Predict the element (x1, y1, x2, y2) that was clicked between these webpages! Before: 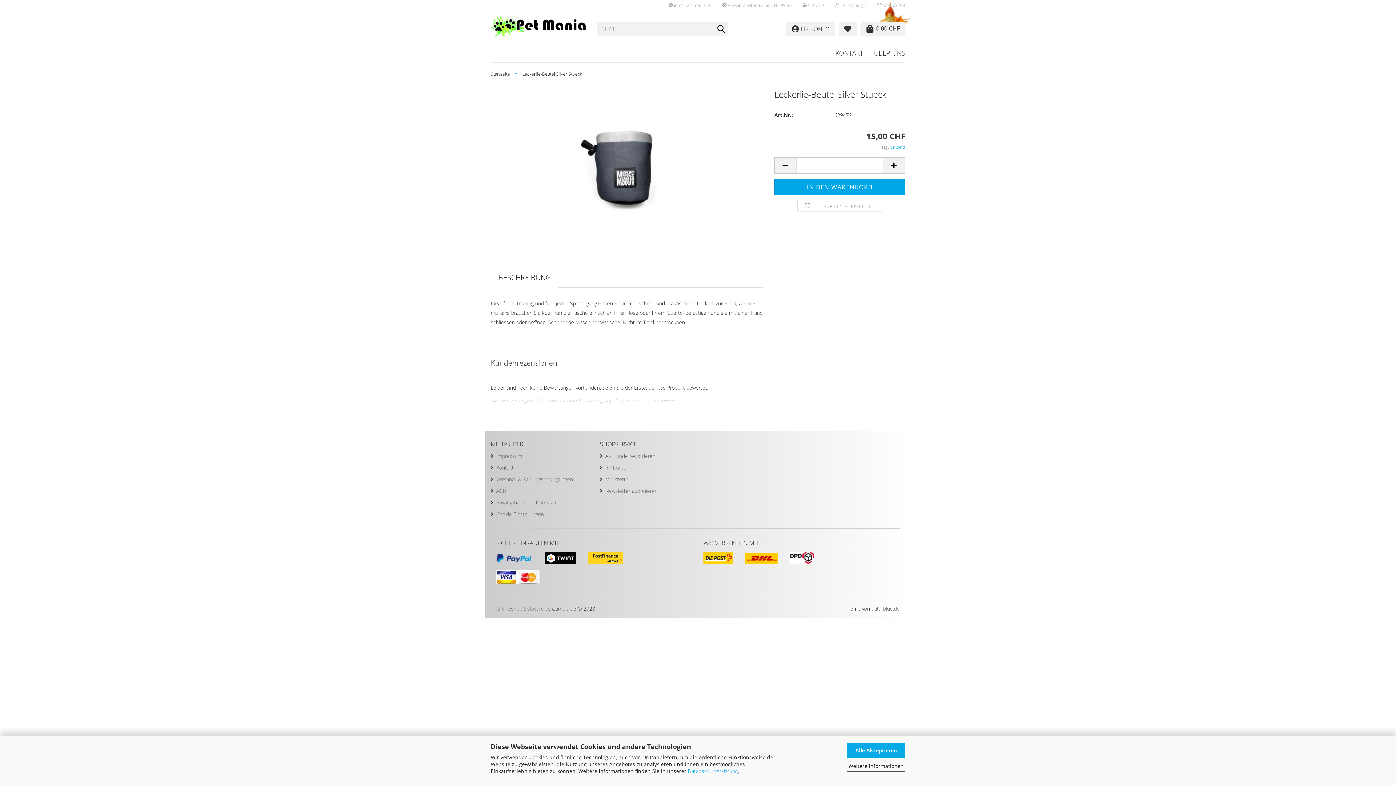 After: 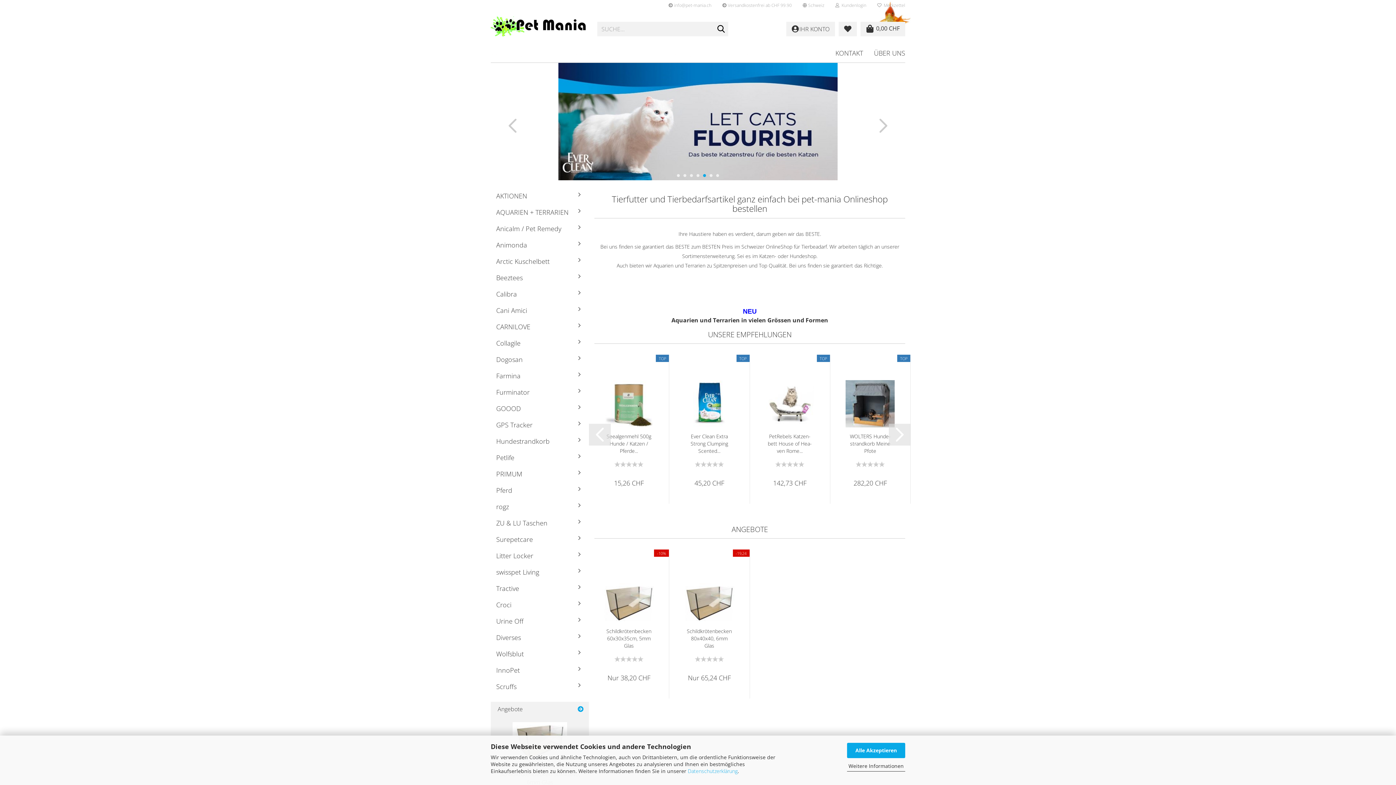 Action: bbox: (490, 16, 586, 41)